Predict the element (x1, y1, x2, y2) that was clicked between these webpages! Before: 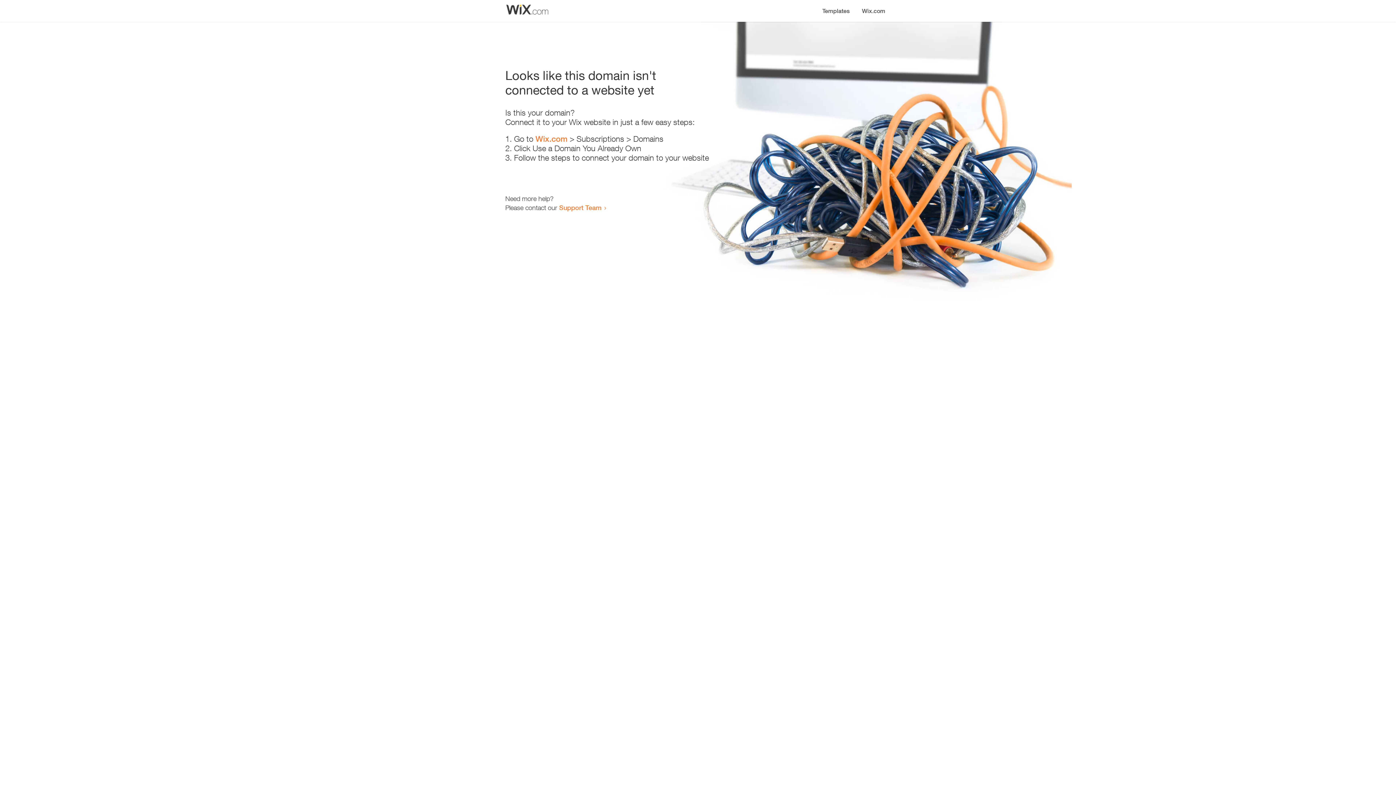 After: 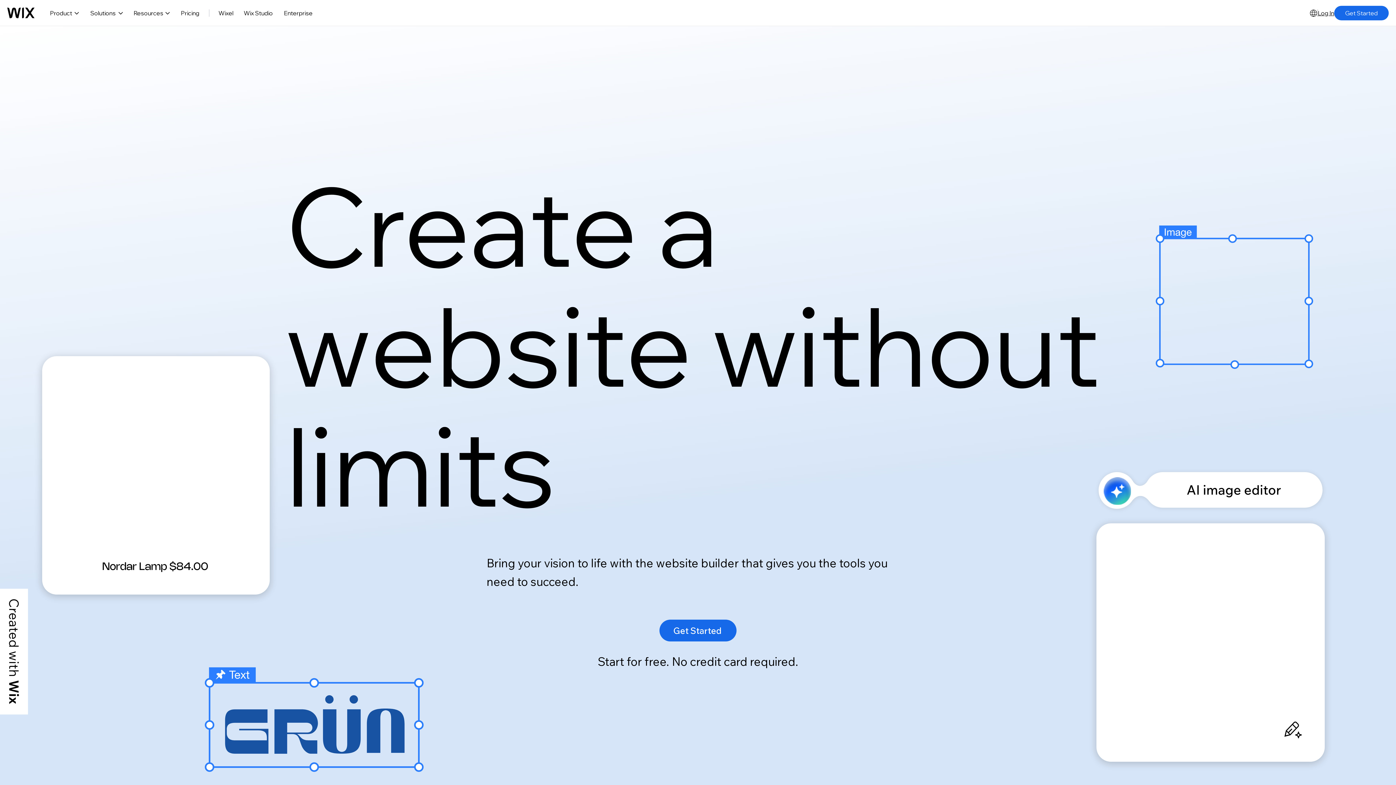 Action: label: Wix.com bbox: (535, 134, 567, 143)